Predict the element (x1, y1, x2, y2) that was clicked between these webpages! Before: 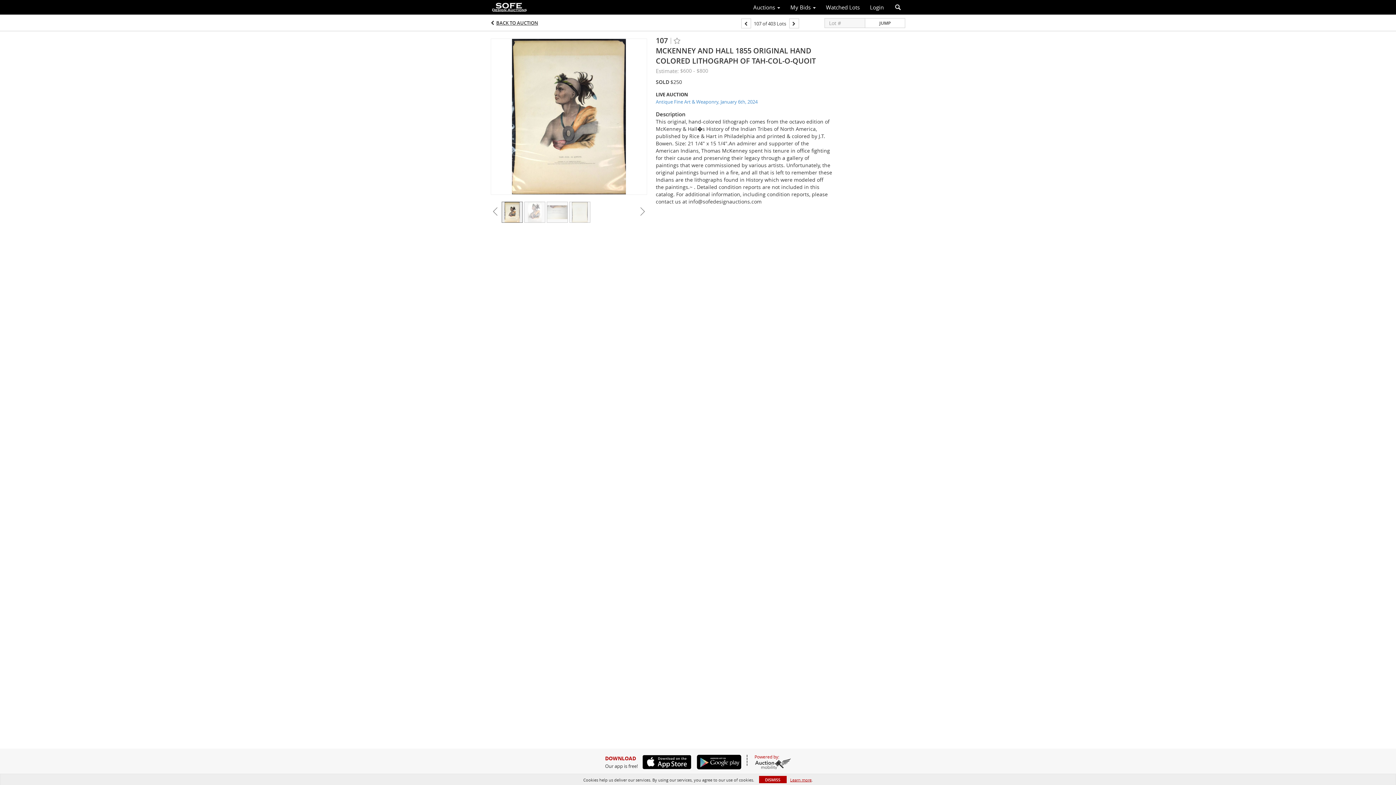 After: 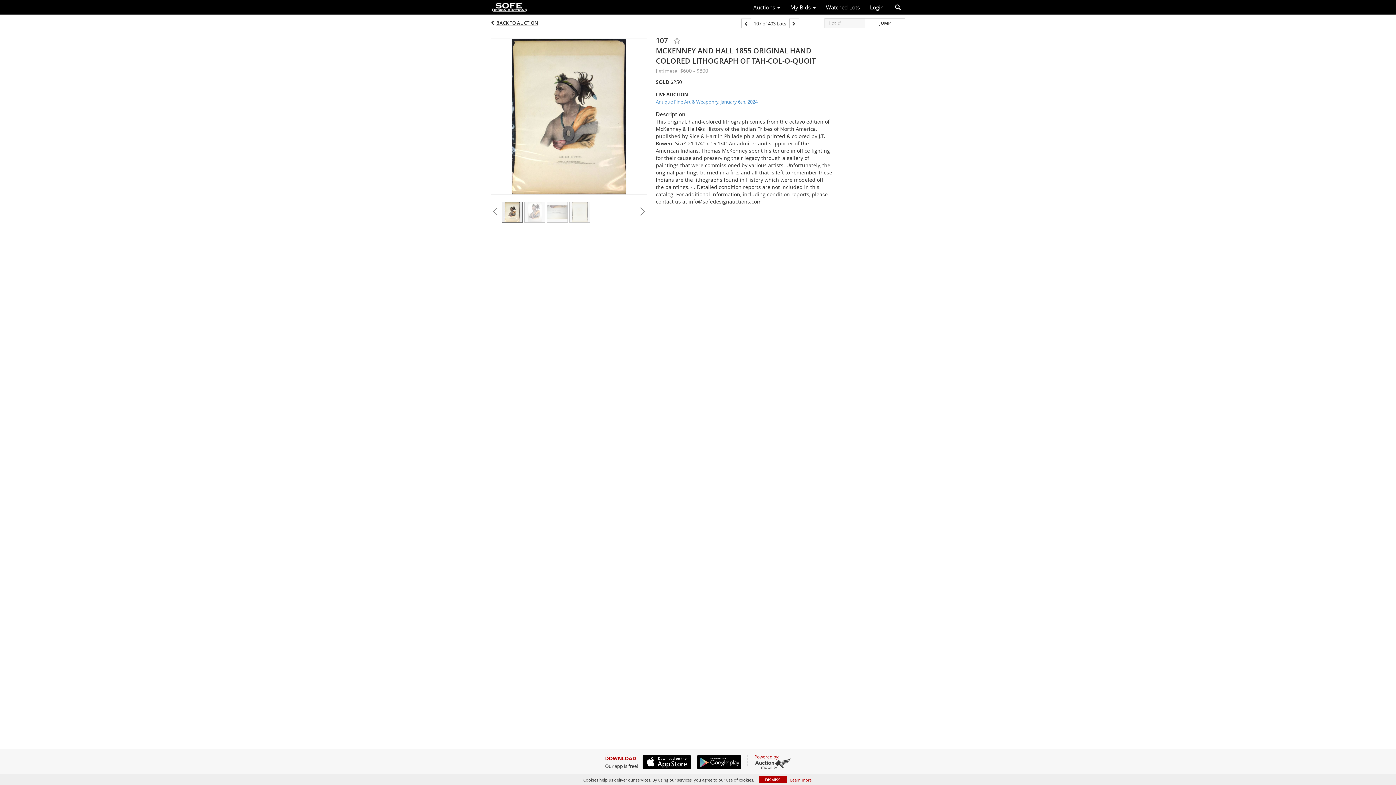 Action: bbox: (754, 758, 791, 769)